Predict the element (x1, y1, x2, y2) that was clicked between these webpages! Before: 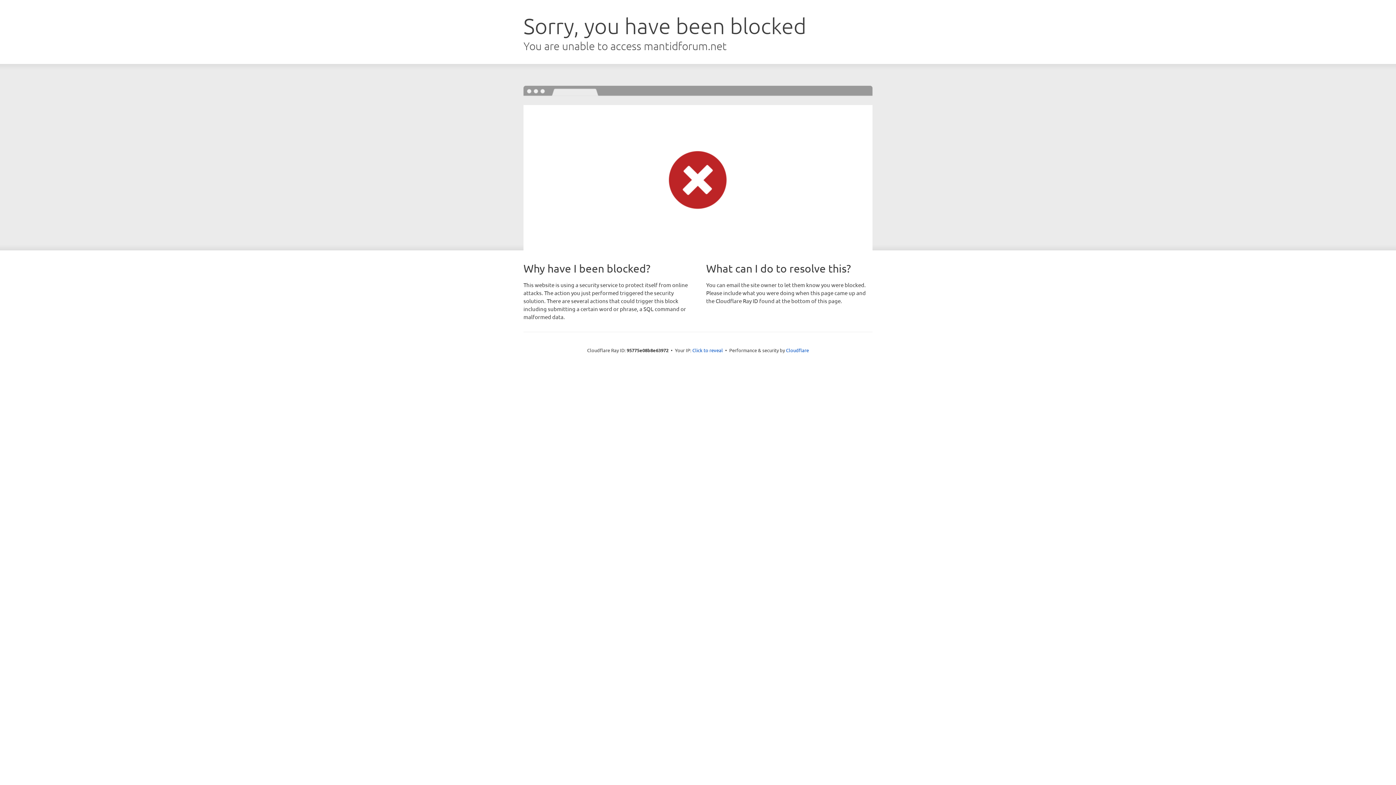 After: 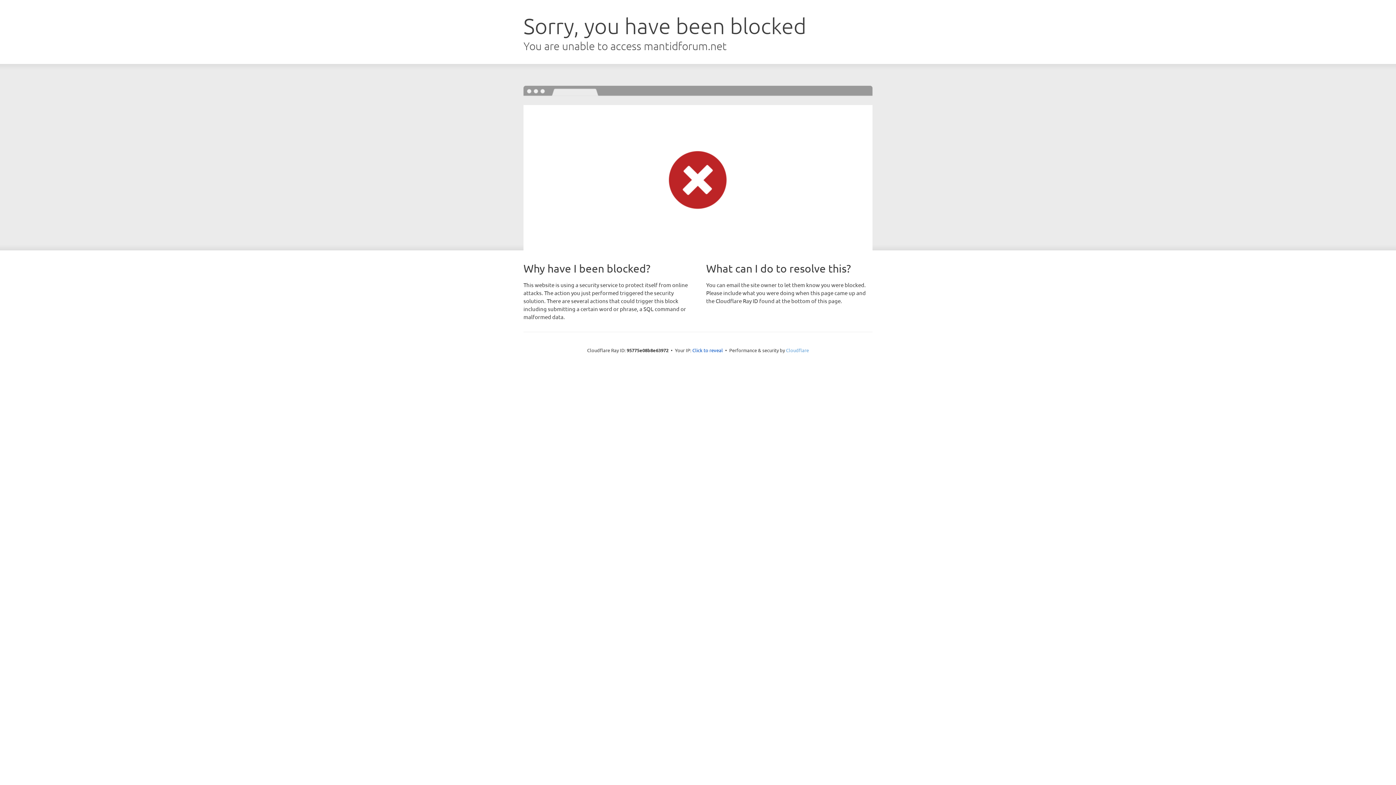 Action: bbox: (786, 347, 809, 353) label: Cloudflare